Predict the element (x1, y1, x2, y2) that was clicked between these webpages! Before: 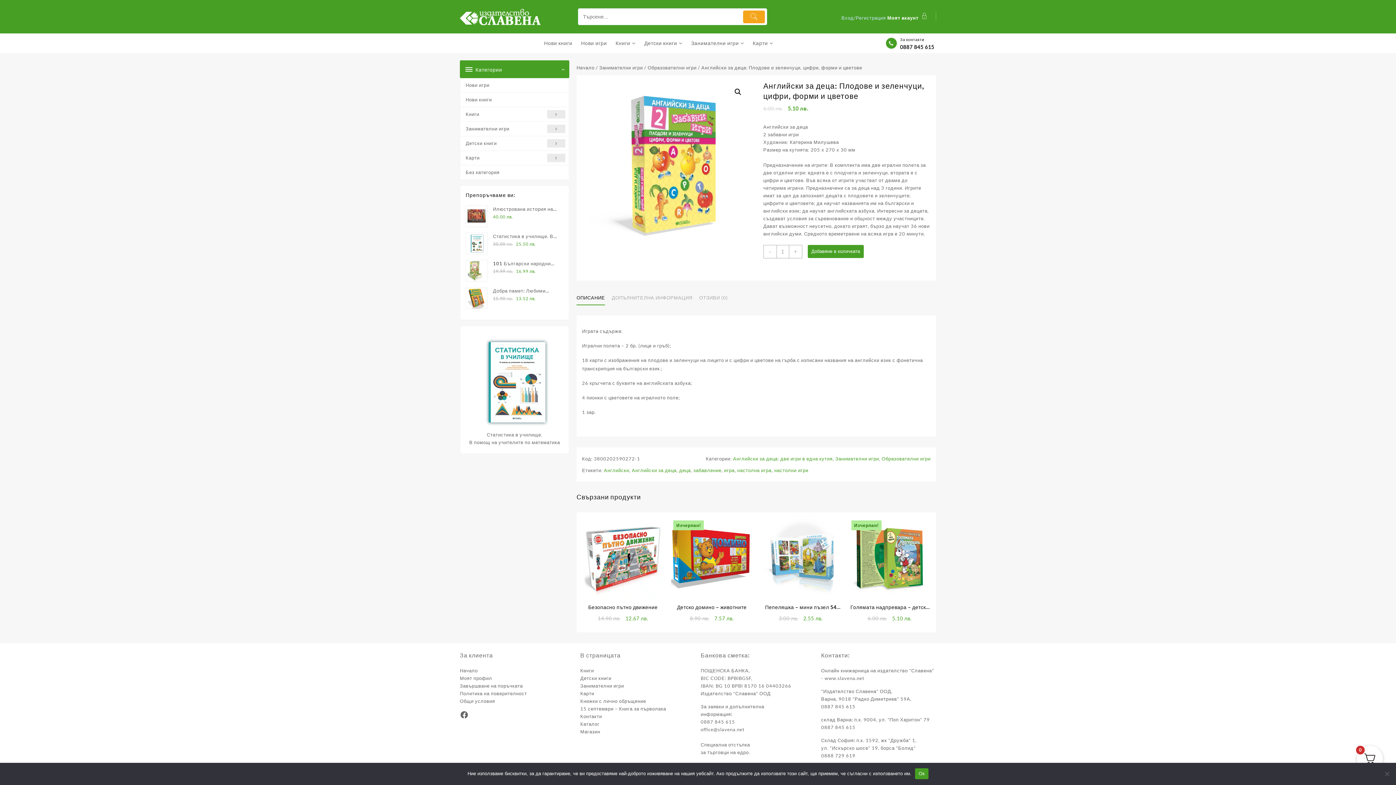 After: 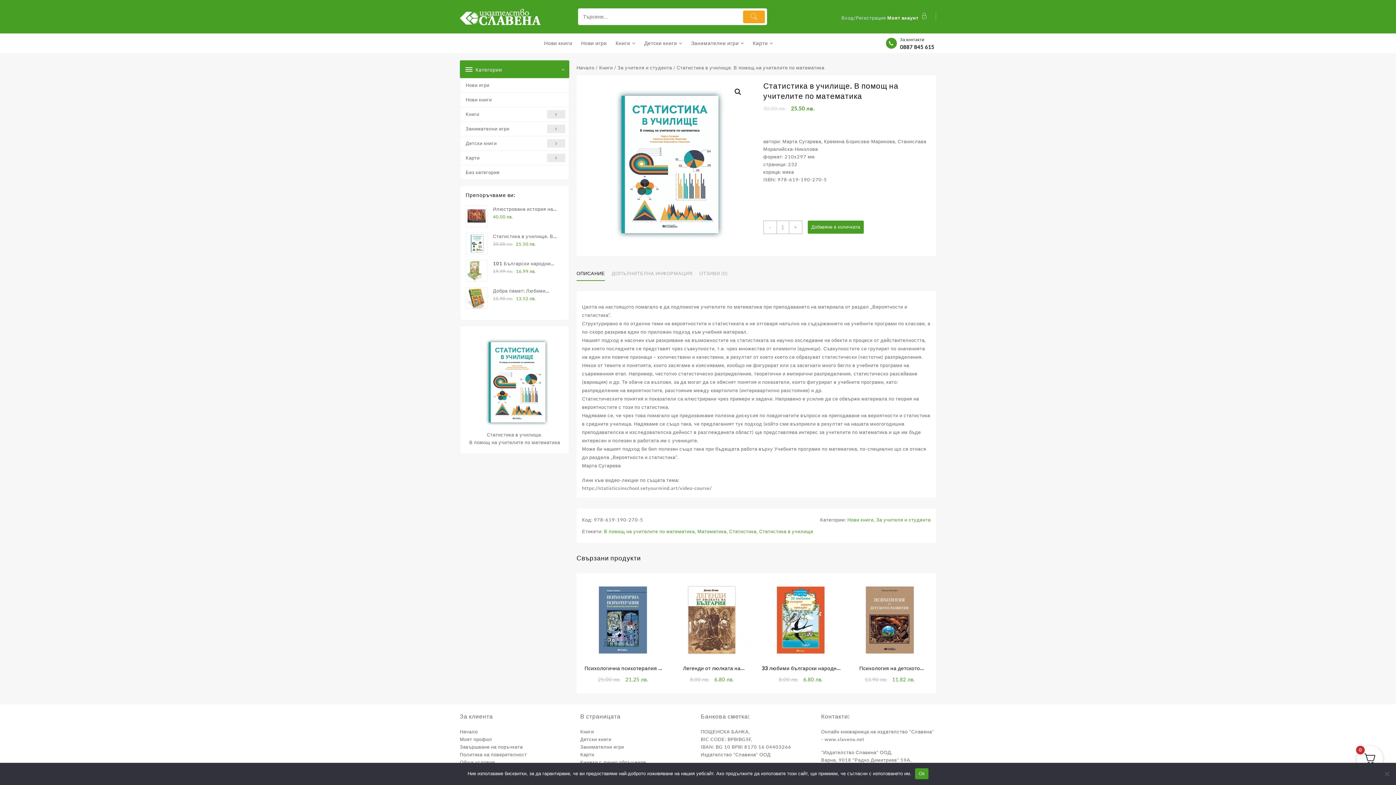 Action: bbox: (465, 232, 563, 240) label: Статистика в училище. В помощ на учителите по математика